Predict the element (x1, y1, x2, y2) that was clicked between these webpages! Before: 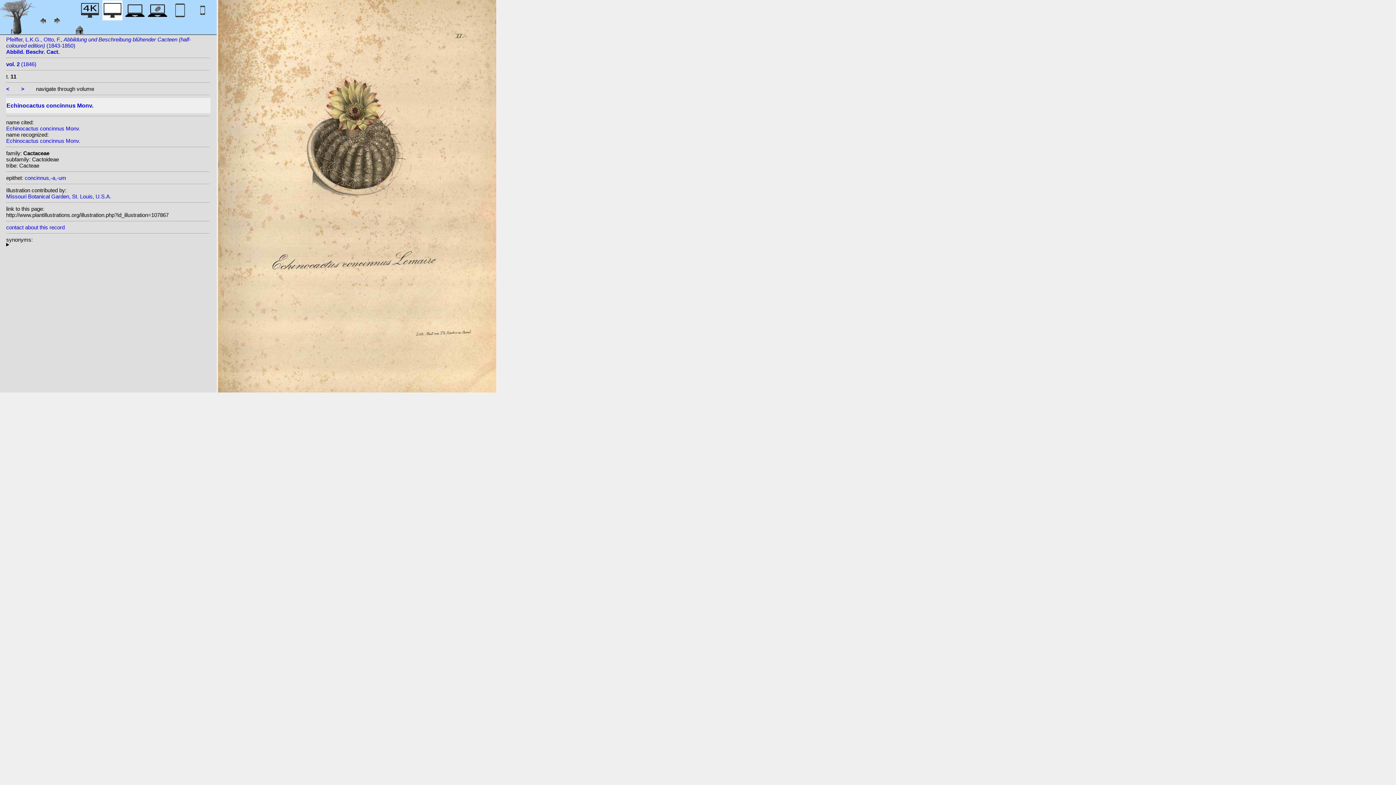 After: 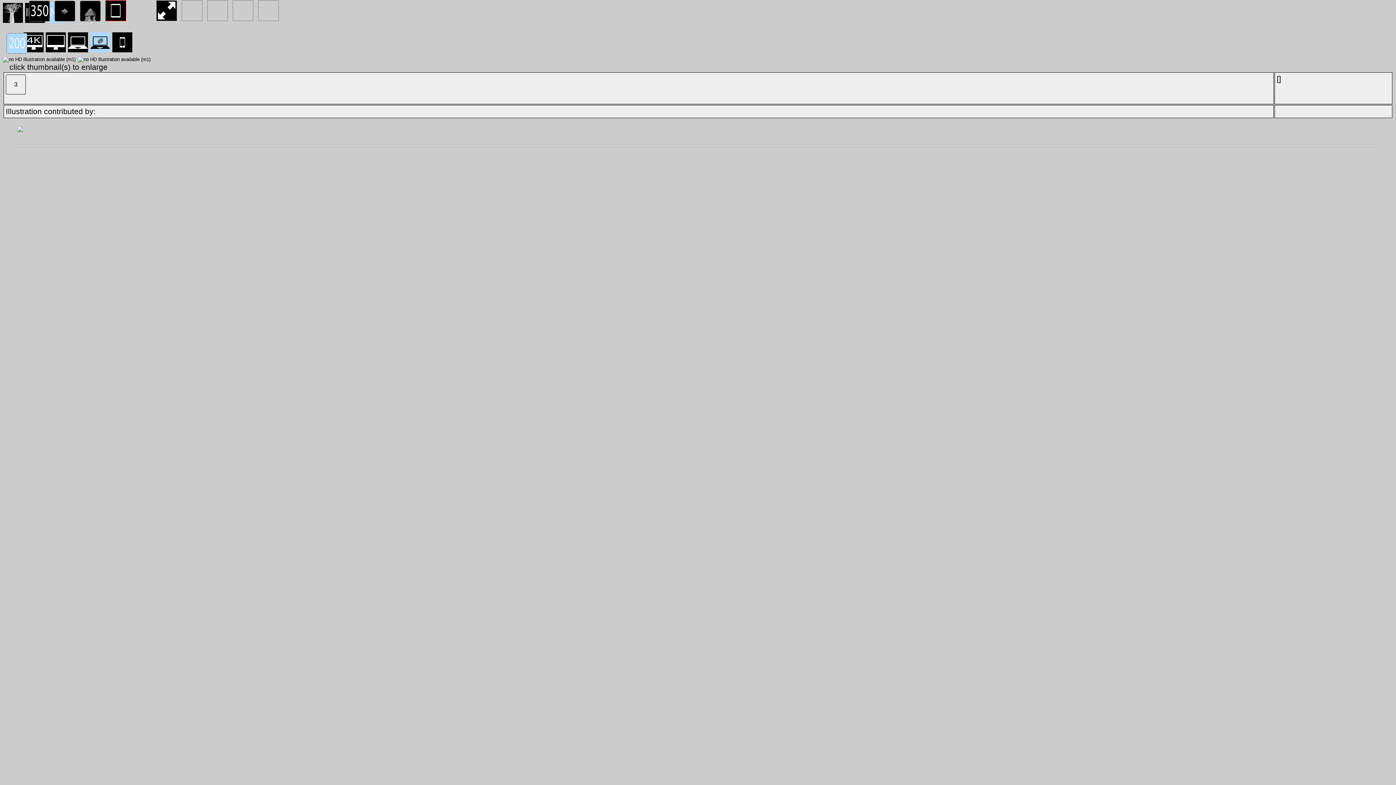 Action: bbox: (147, 12, 167, 22)